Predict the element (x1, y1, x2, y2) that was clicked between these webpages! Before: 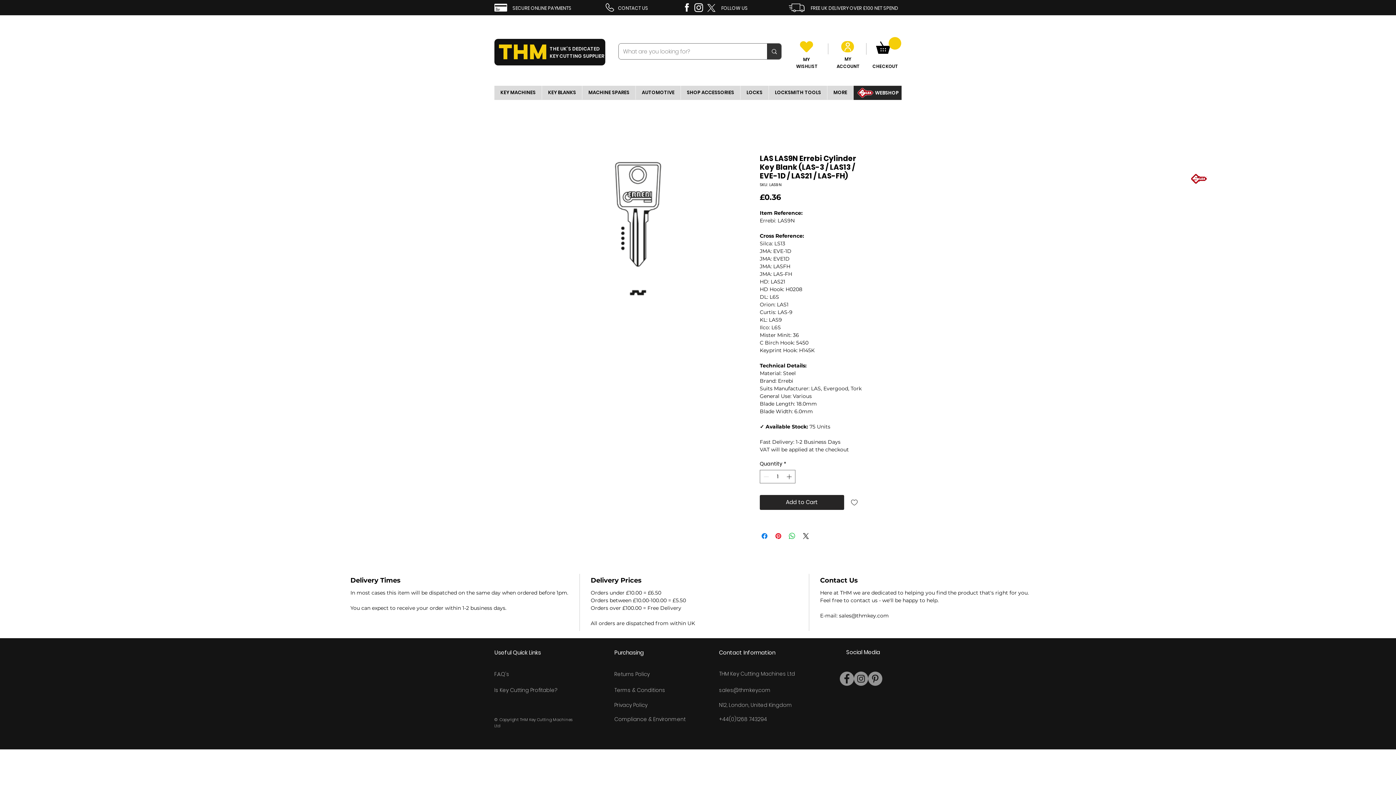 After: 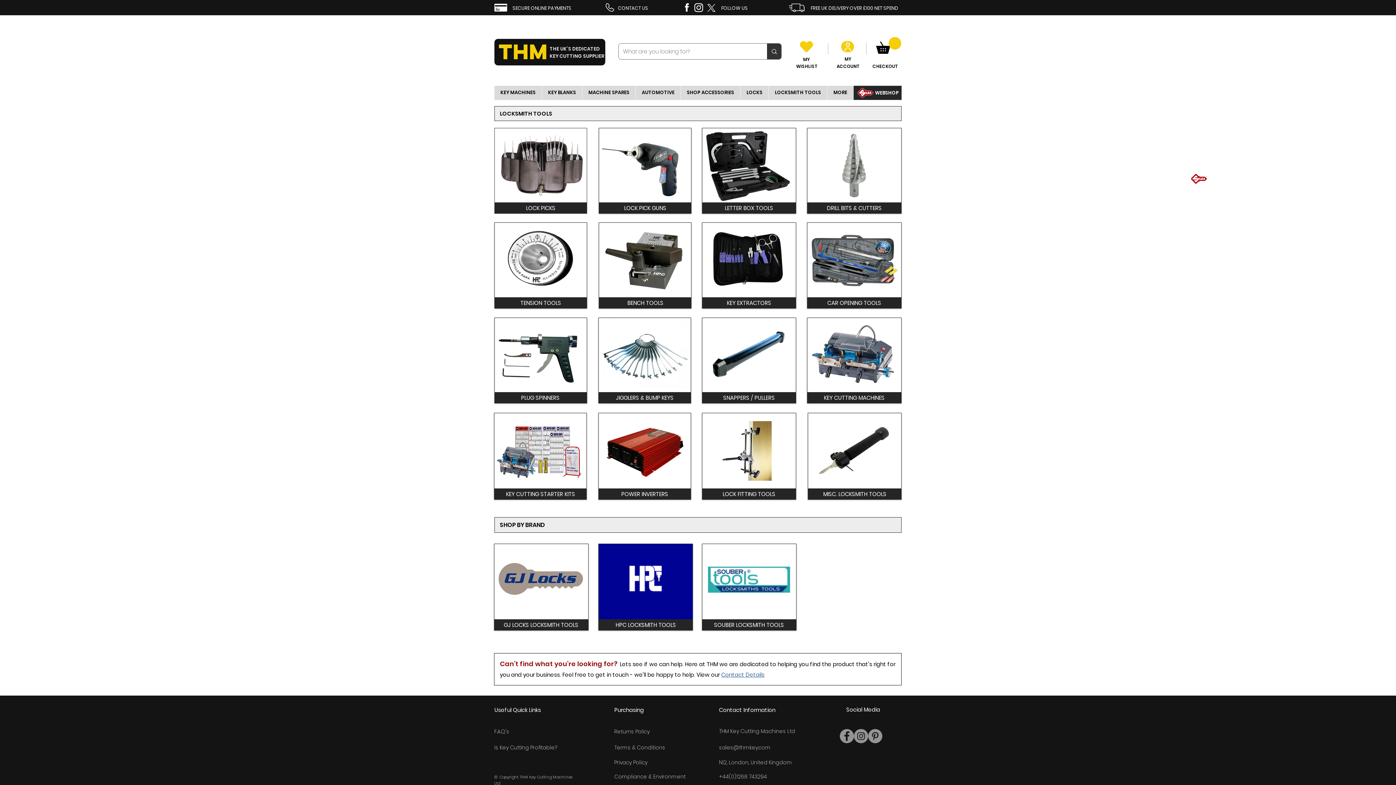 Action: bbox: (768, 85, 827, 99) label: LOCKSMITH TOOLS